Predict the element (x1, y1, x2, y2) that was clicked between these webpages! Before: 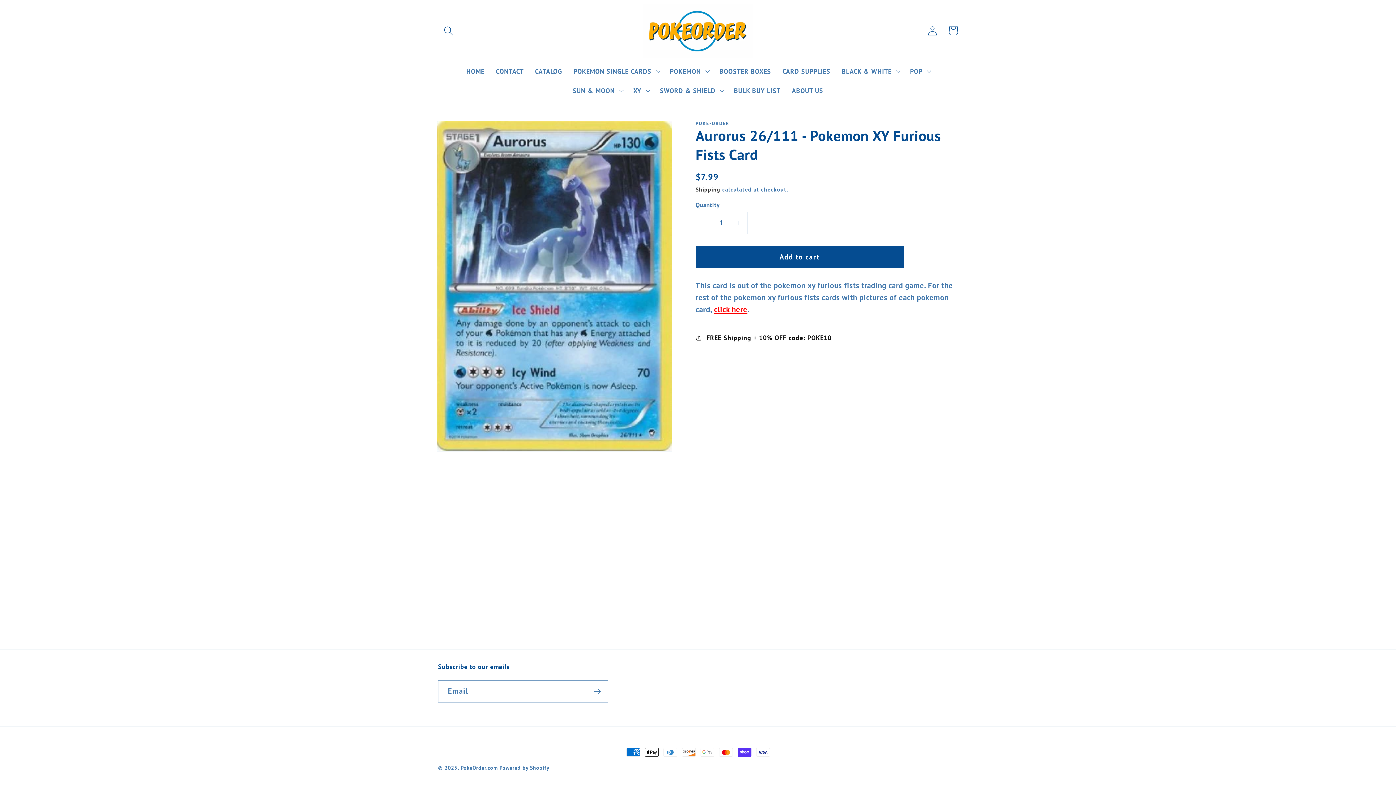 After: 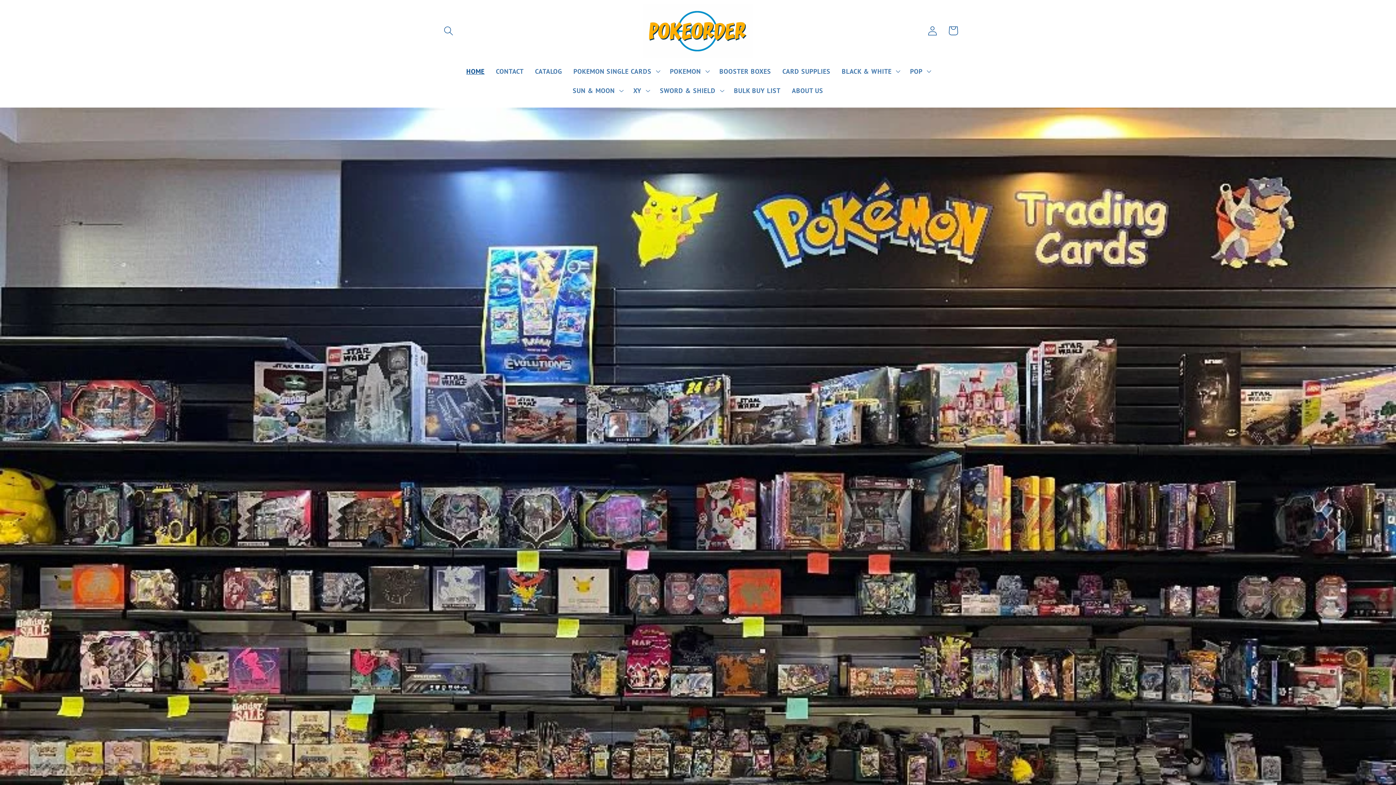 Action: label: HOME bbox: (460, 61, 490, 80)